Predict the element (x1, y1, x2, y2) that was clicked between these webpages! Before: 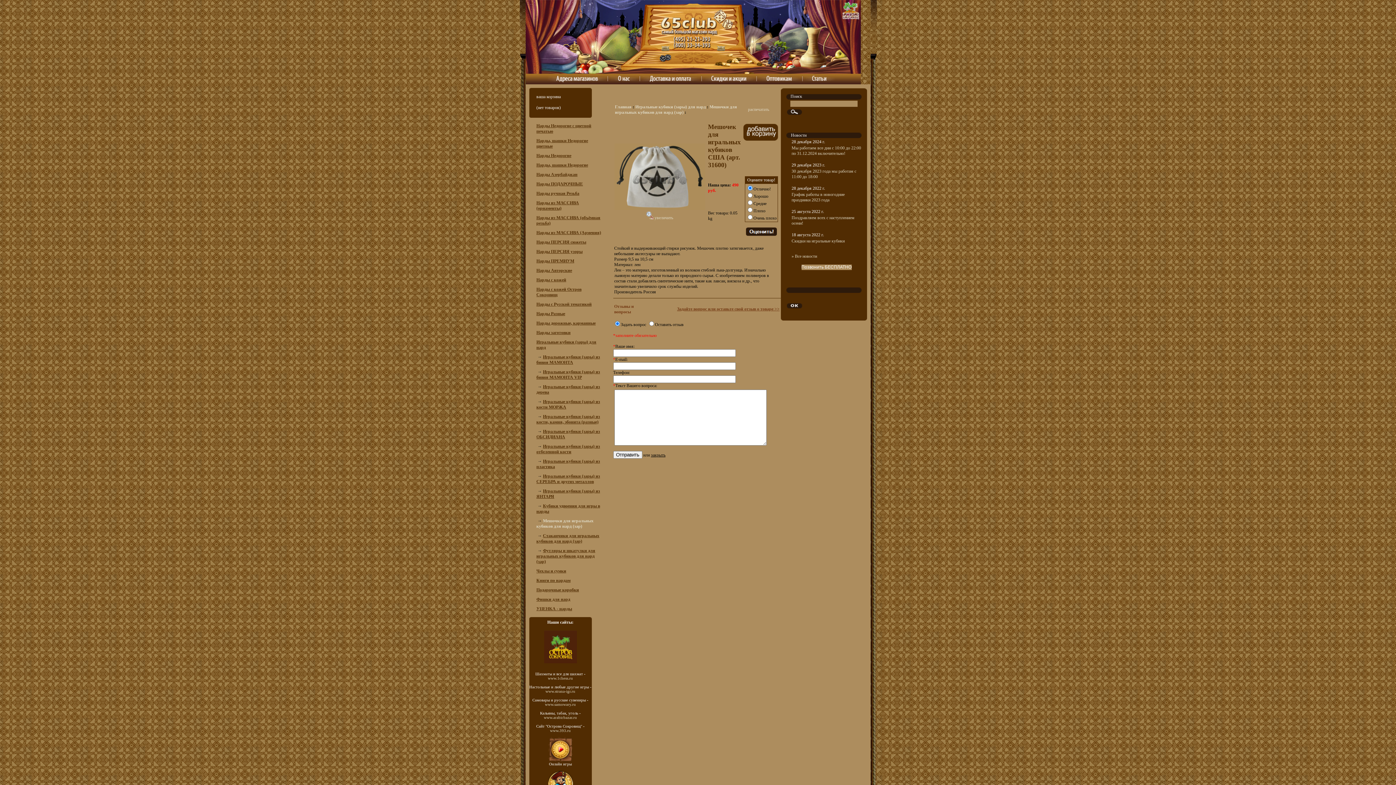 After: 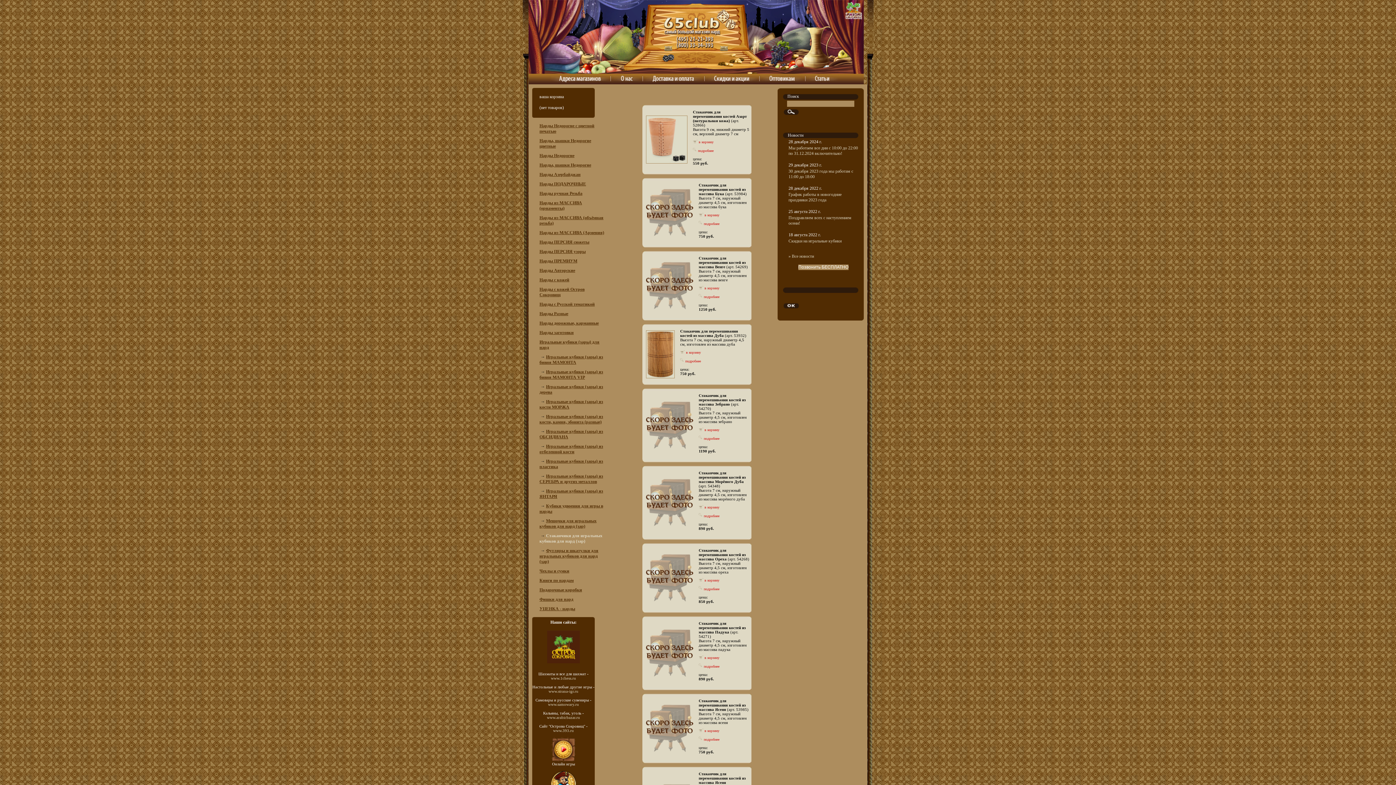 Action: label: Стаканчики для игральных кубиков для нард (зар) bbox: (536, 533, 599, 544)